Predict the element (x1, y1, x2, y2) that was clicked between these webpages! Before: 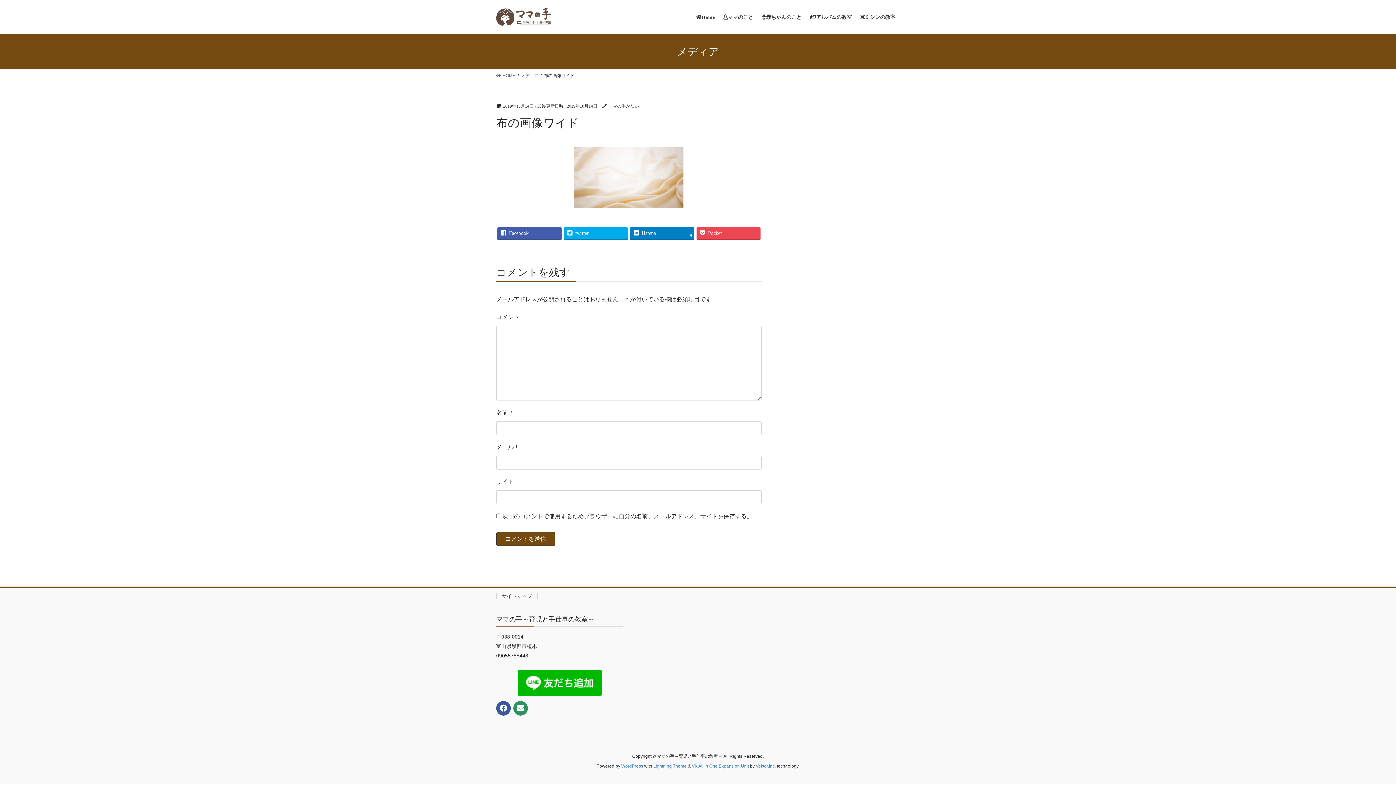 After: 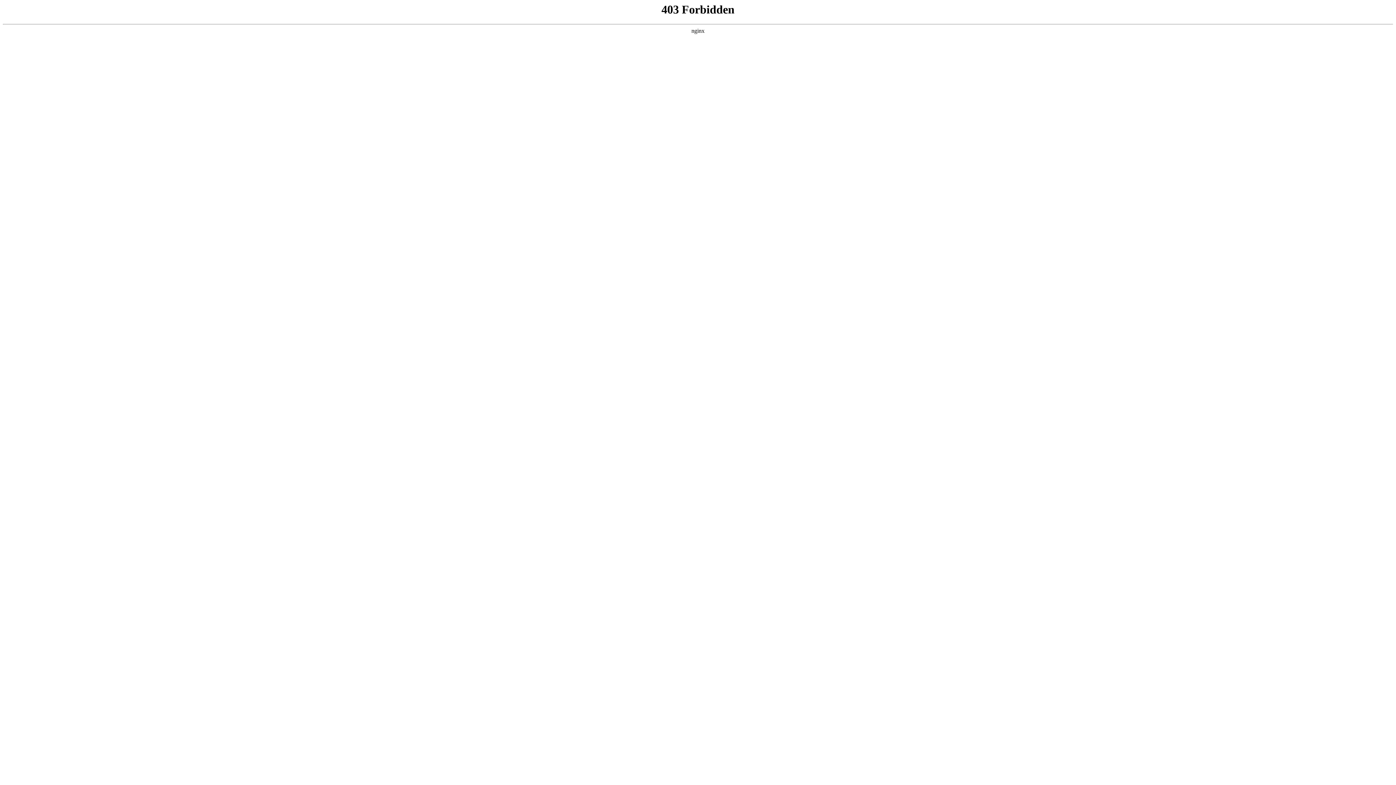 Action: bbox: (621, 764, 643, 769) label: WordPress